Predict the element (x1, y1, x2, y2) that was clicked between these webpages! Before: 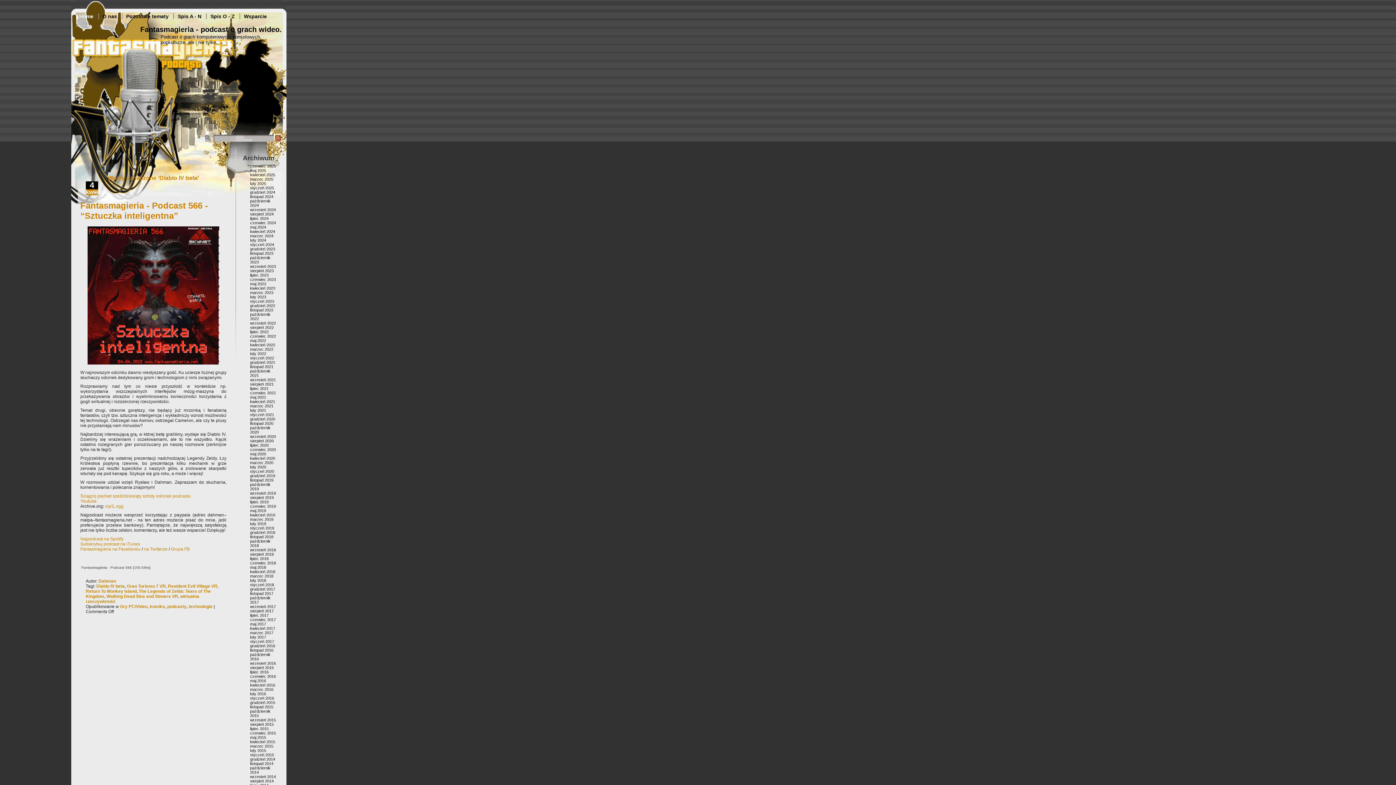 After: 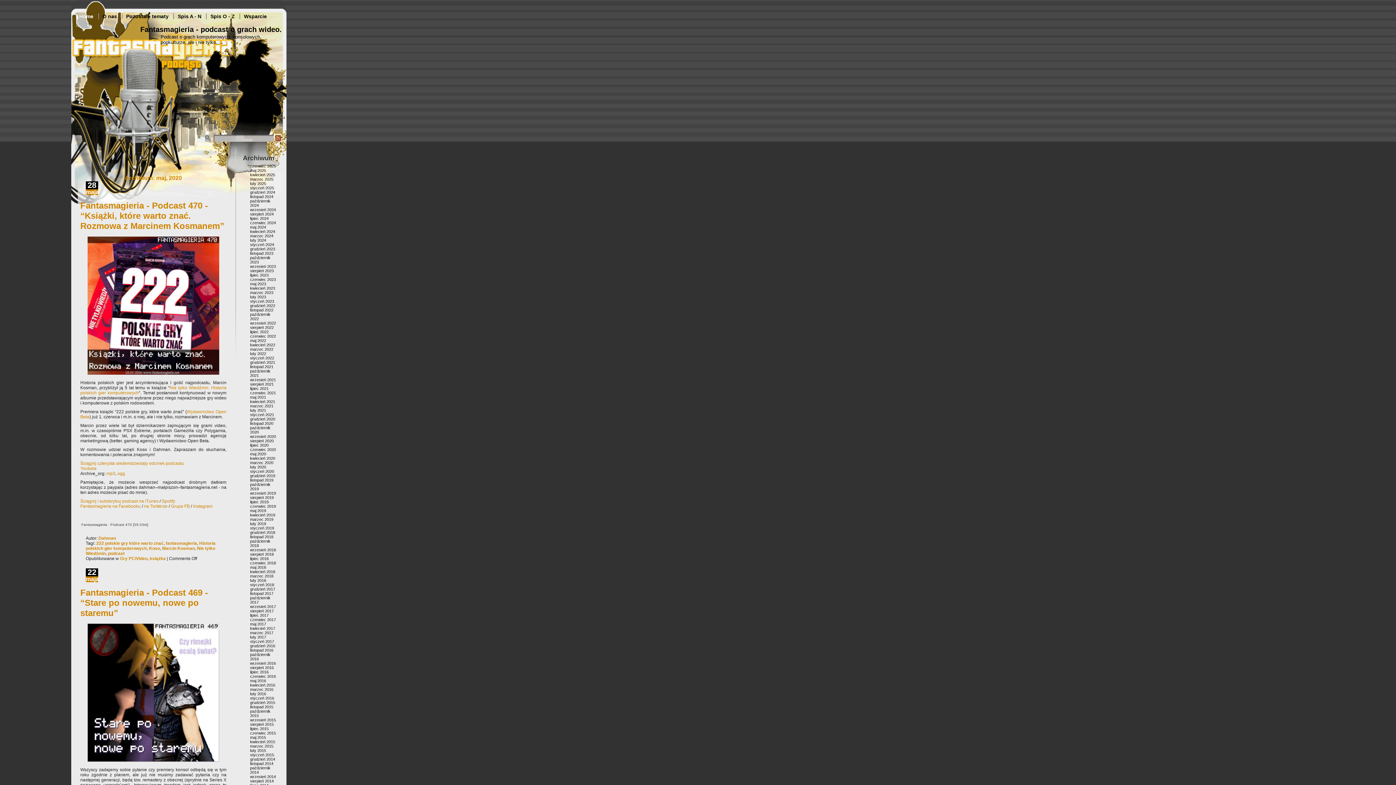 Action: bbox: (250, 452, 266, 456) label: maj 2020